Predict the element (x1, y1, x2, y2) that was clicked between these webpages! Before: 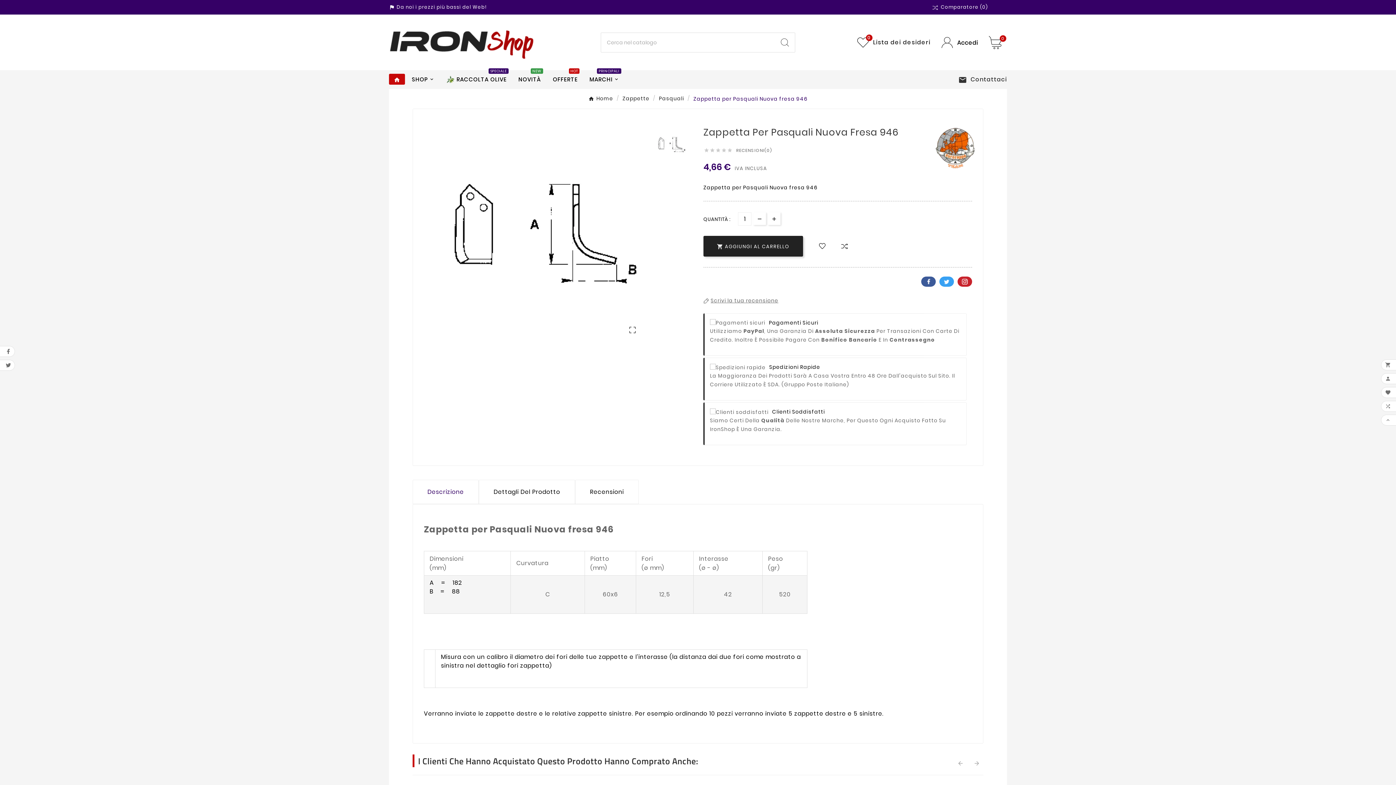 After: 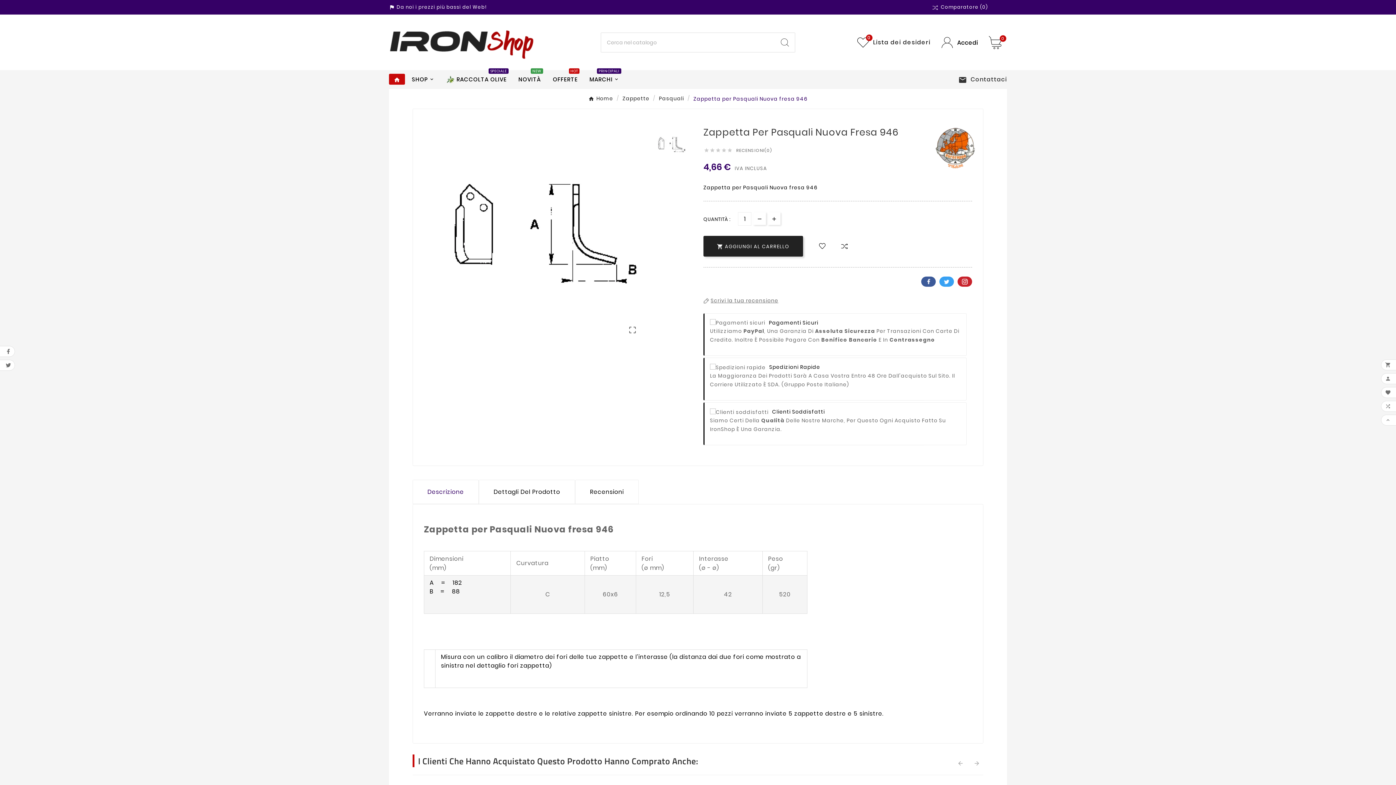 Action: bbox: (753, 212, 766, 224)